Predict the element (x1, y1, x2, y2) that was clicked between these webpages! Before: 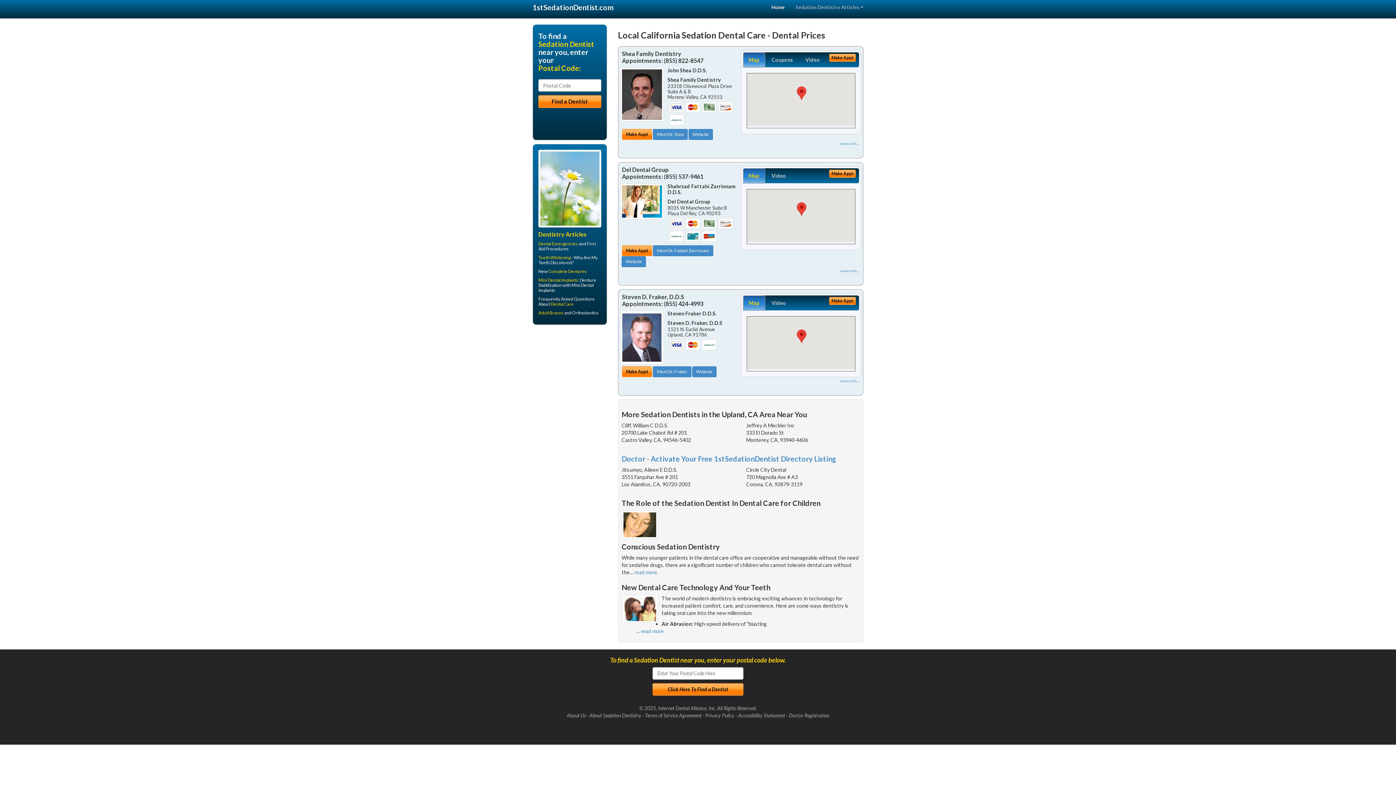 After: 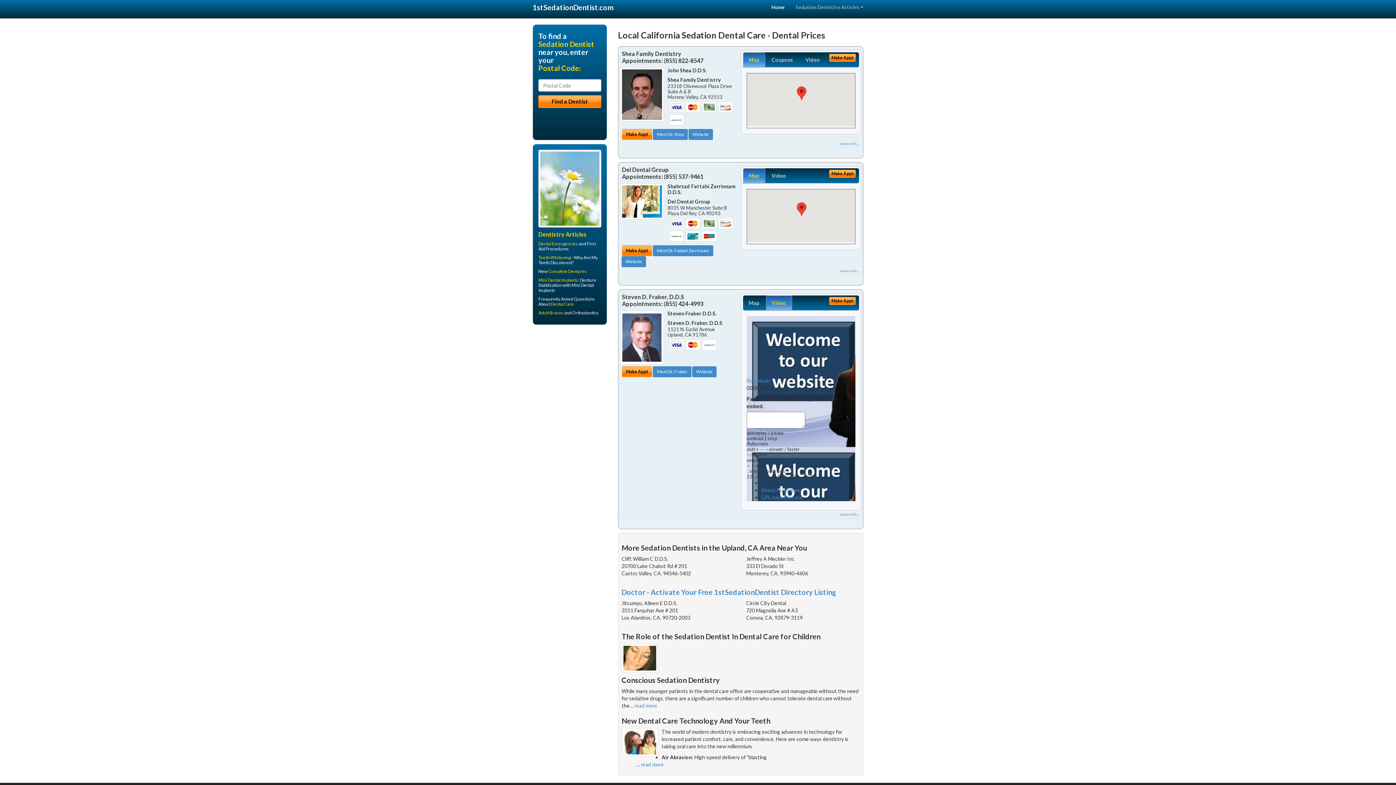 Action: bbox: (766, 295, 792, 310) label: Video